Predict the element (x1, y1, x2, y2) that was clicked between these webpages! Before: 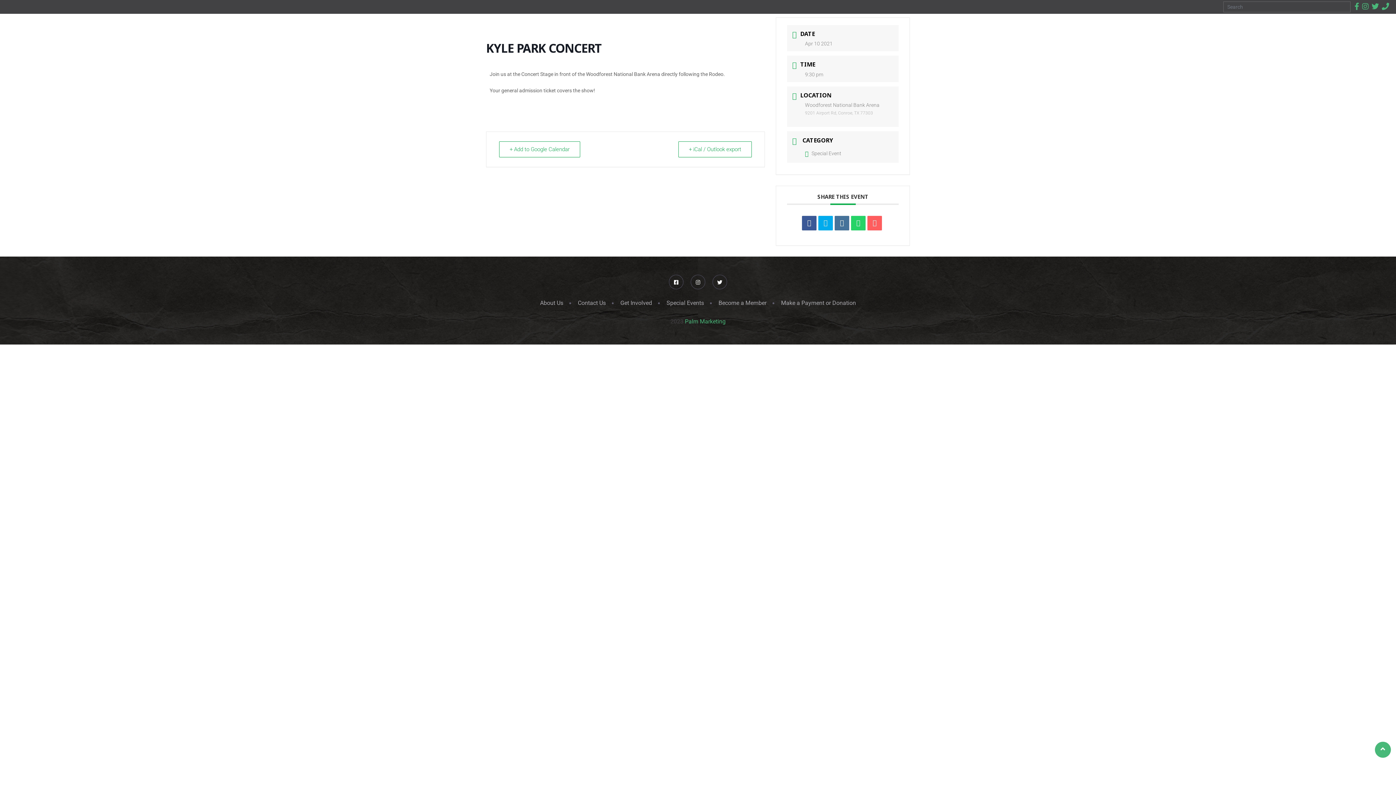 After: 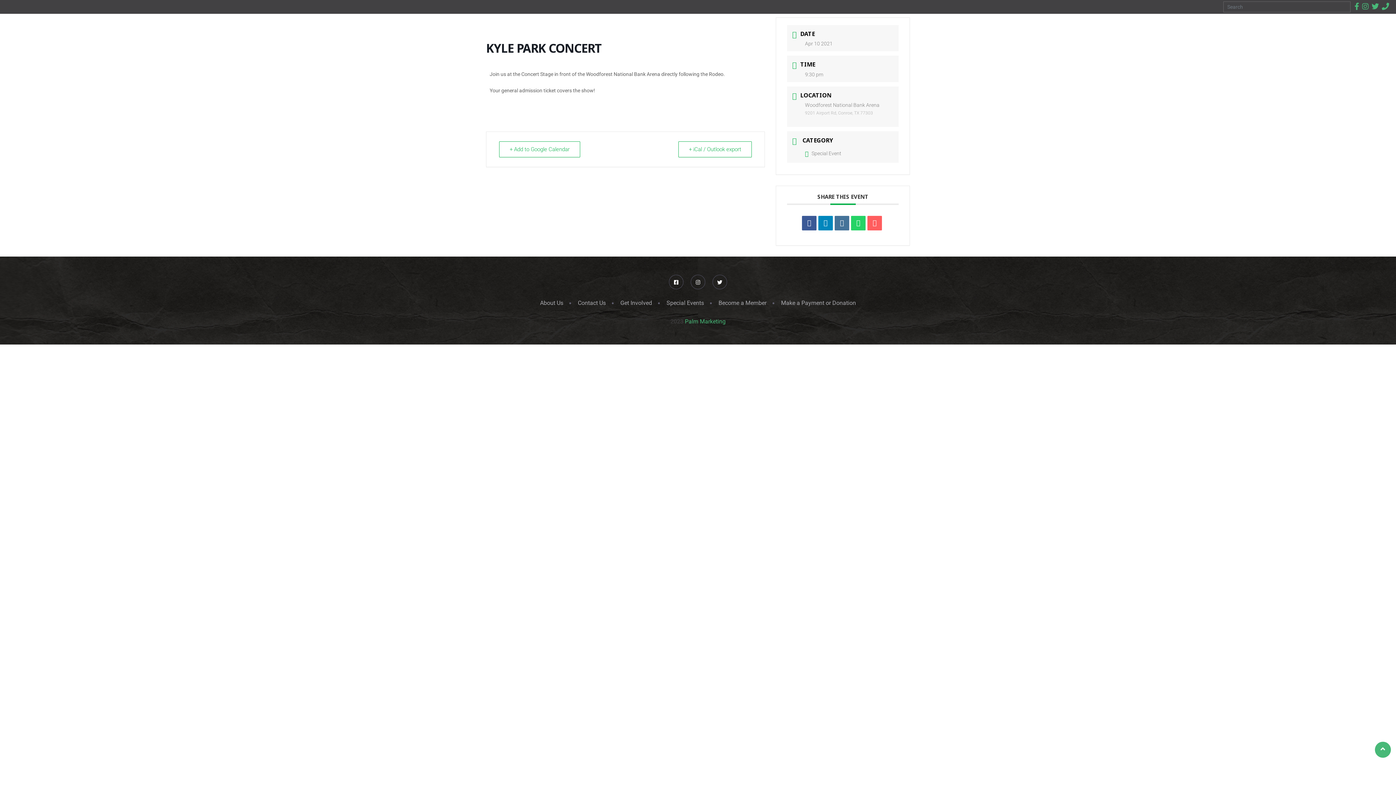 Action: bbox: (818, 216, 833, 230)